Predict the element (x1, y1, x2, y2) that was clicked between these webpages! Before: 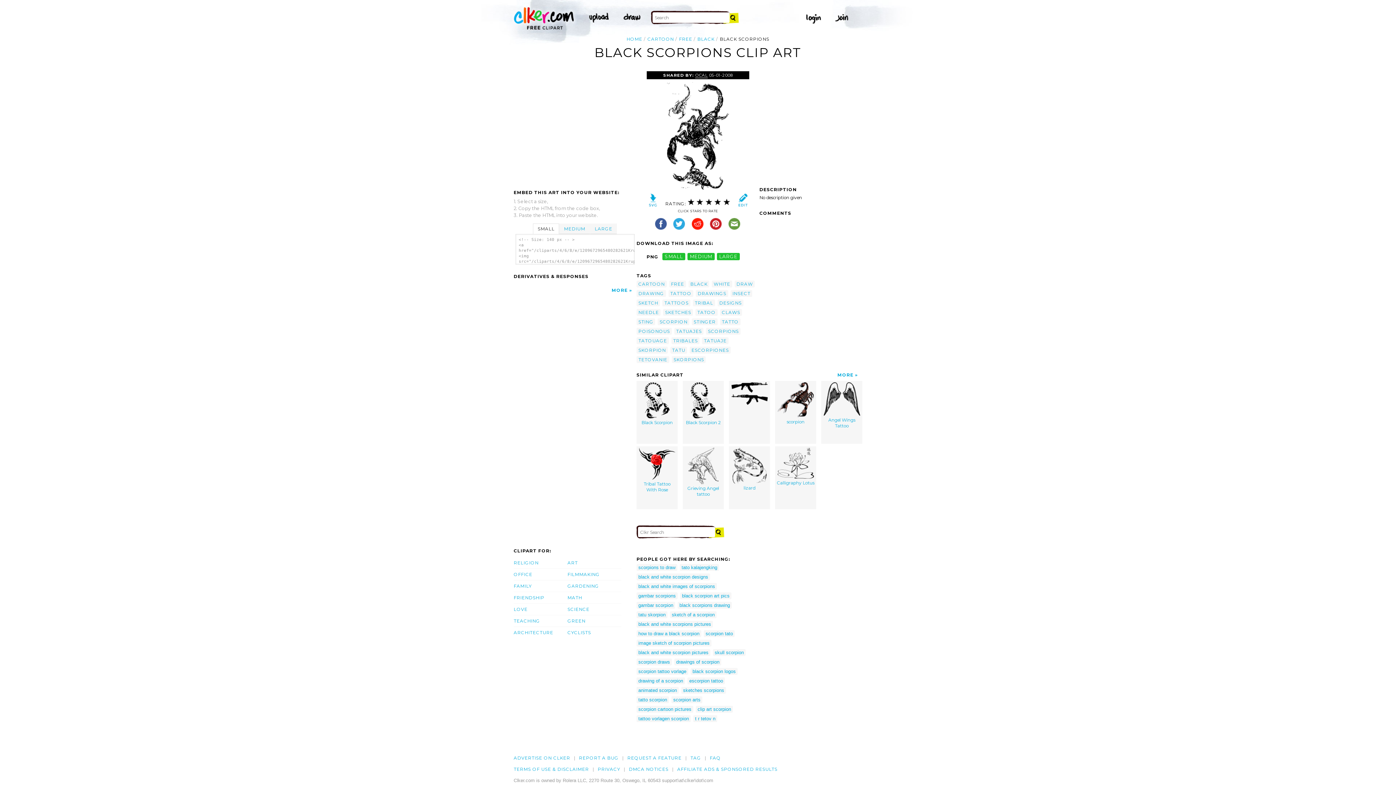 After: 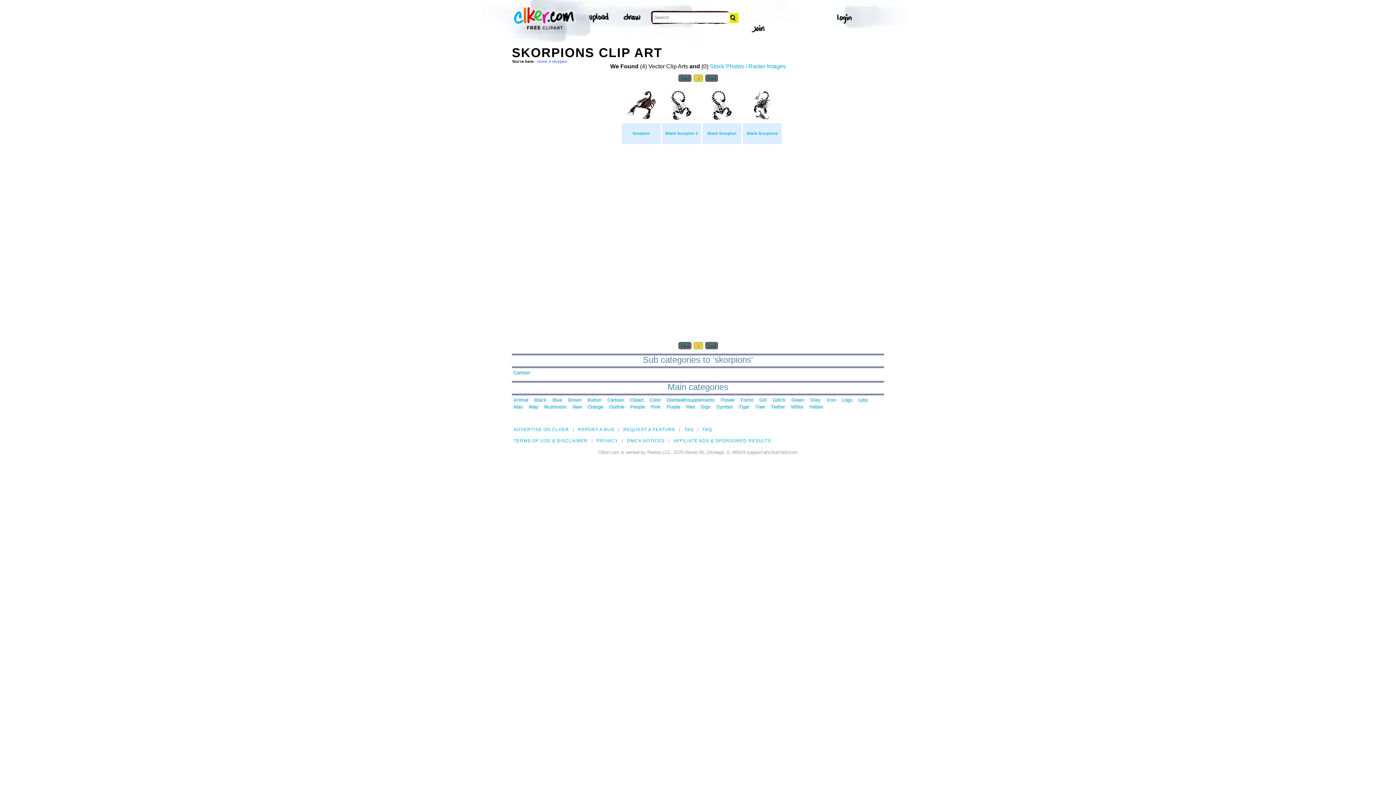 Action: label: SKORPIONS bbox: (671, 356, 705, 363)